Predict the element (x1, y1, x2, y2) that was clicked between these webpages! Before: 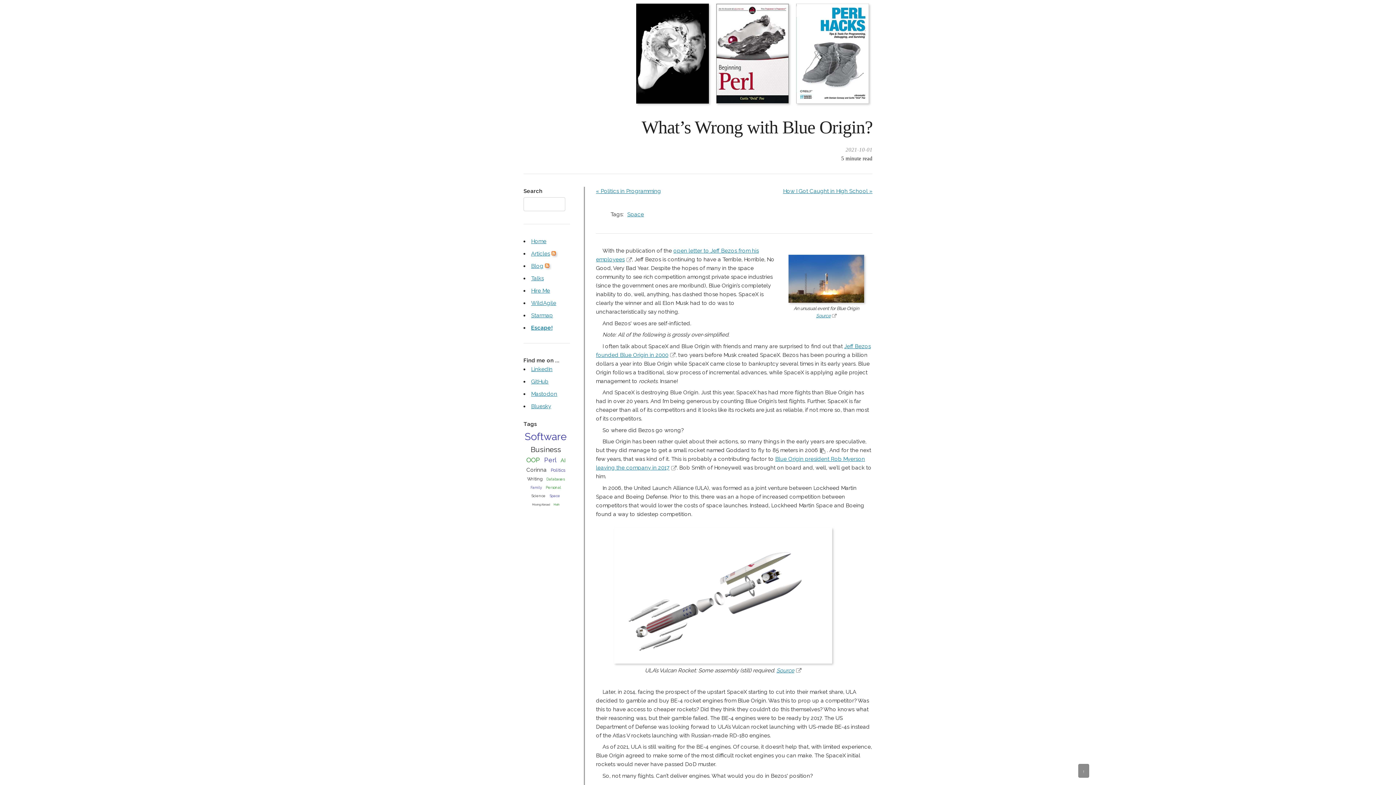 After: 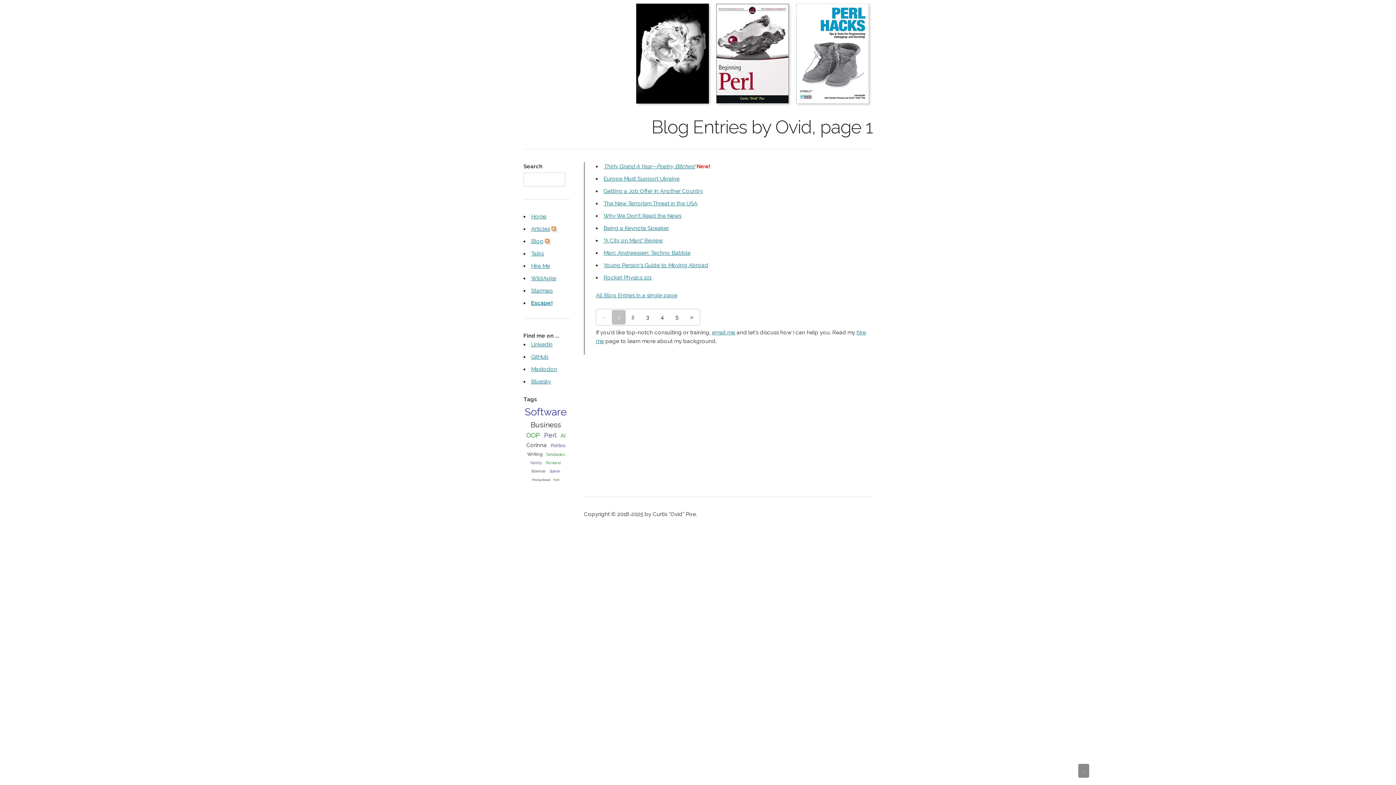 Action: bbox: (531, 262, 543, 269) label: Blog